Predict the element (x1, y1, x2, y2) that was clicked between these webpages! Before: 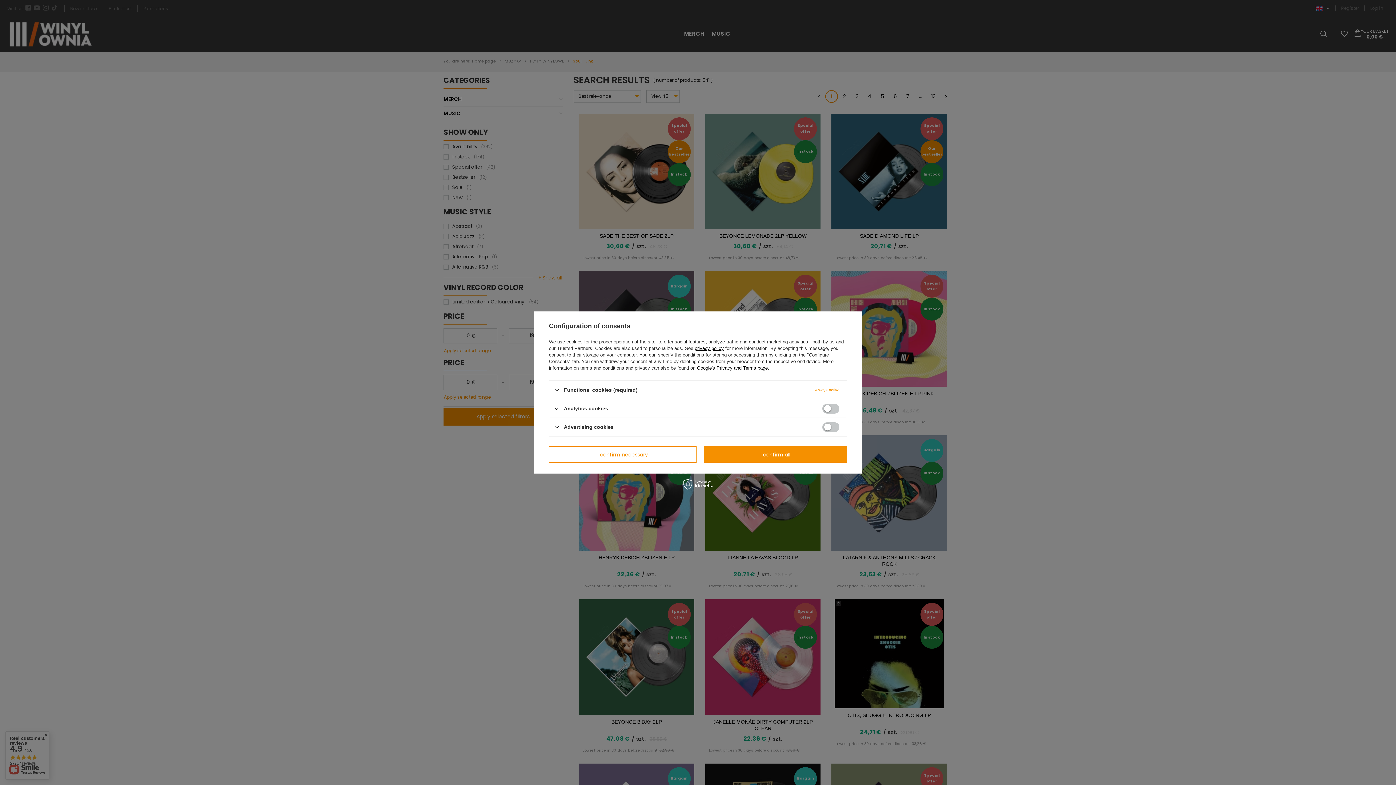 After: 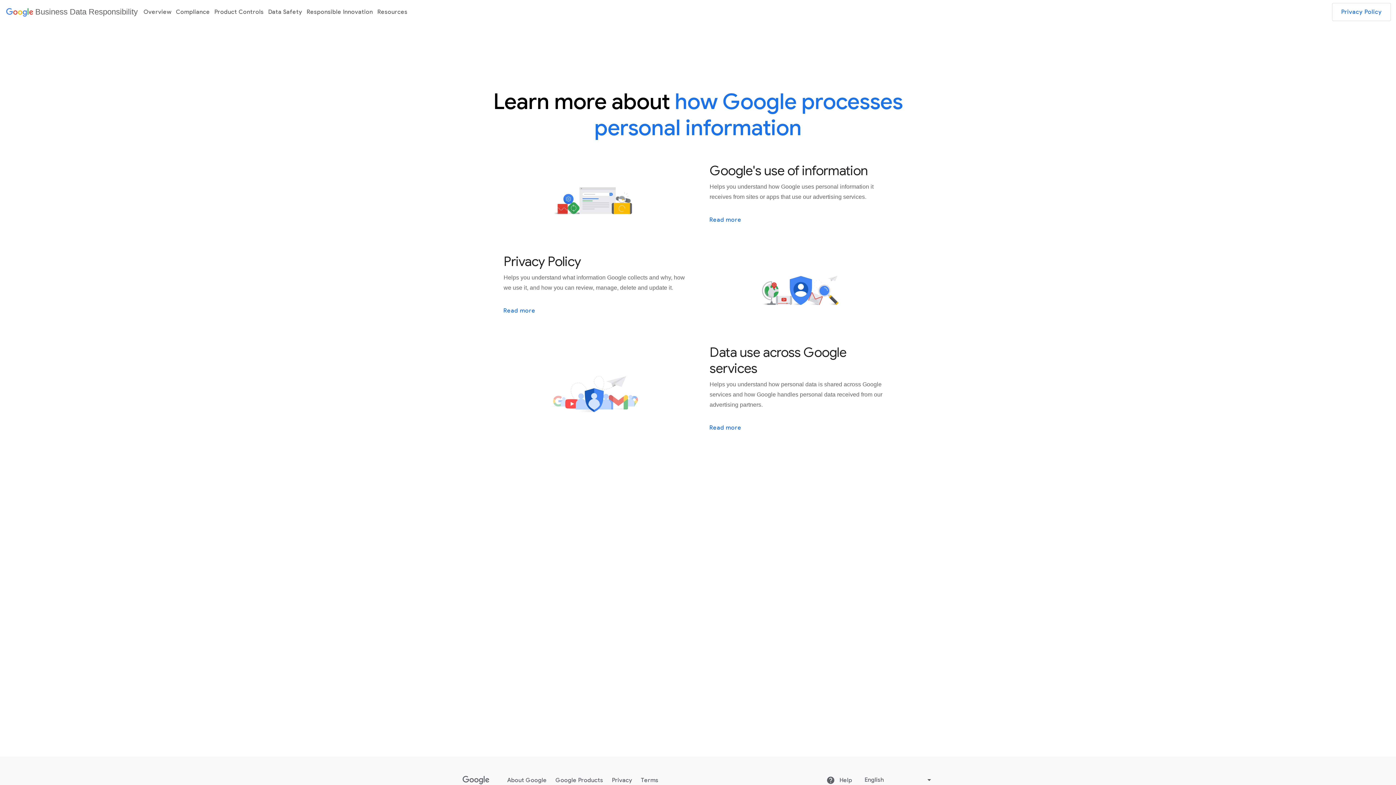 Action: bbox: (697, 365, 768, 370) label: Google's Privacy and Terms page